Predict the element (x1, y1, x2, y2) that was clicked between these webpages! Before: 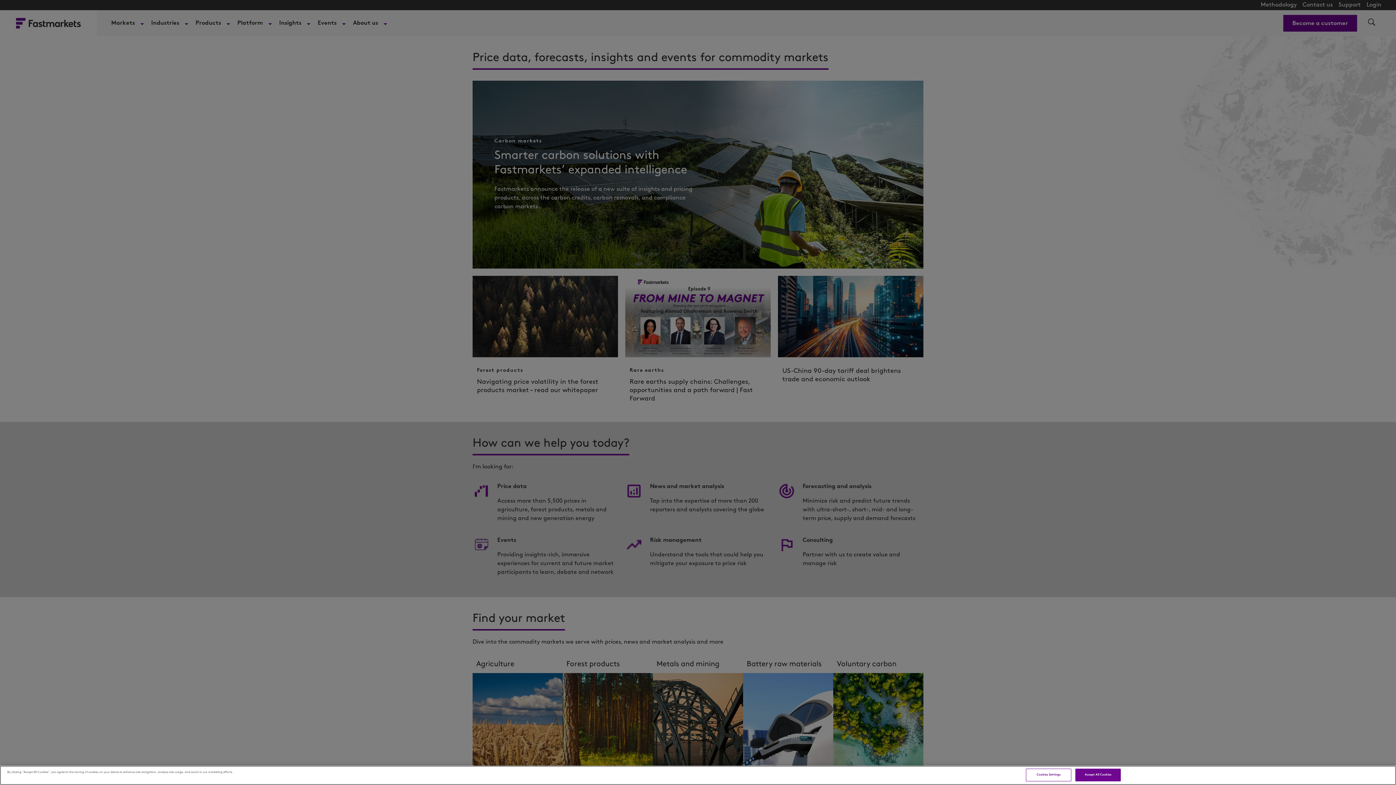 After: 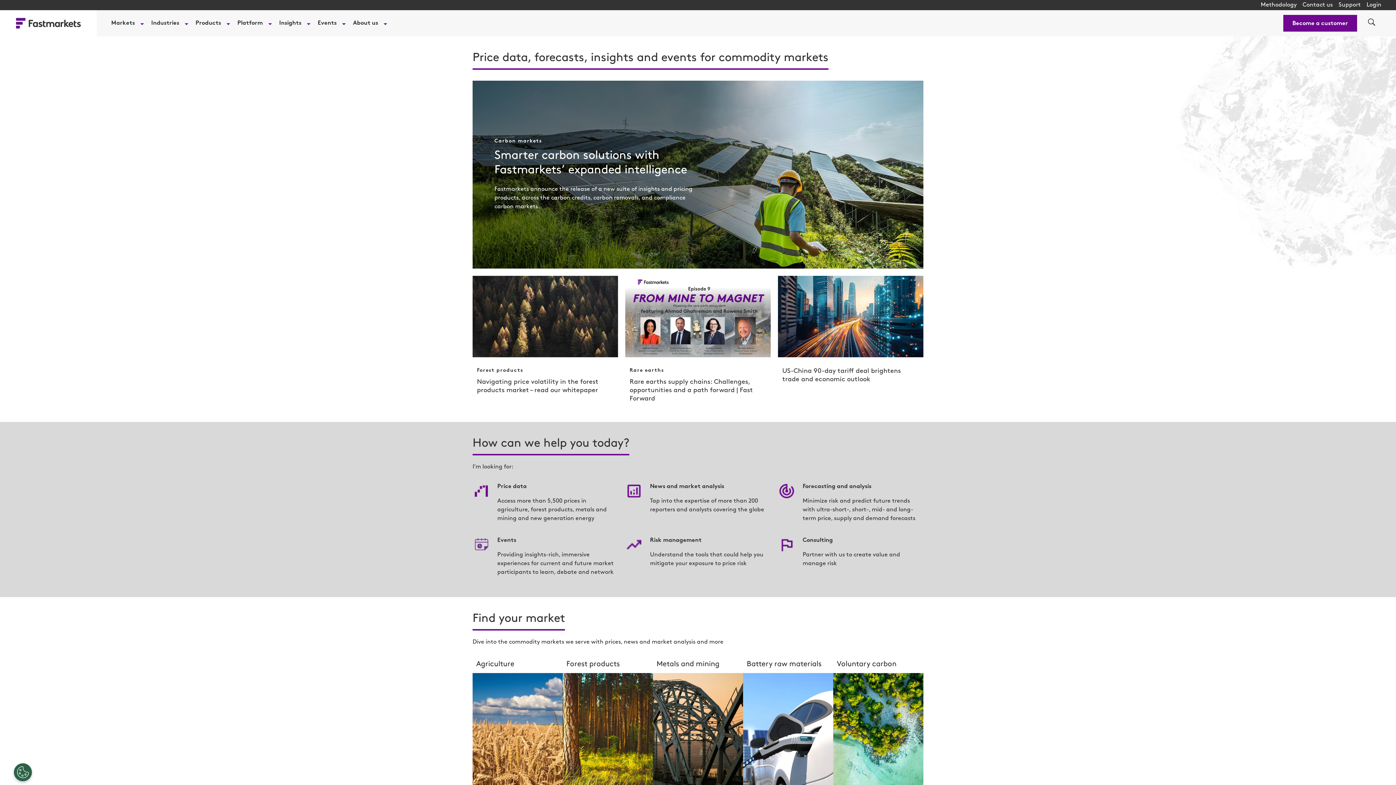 Action: bbox: (1075, 769, 1121, 781) label: Accept All Cookies